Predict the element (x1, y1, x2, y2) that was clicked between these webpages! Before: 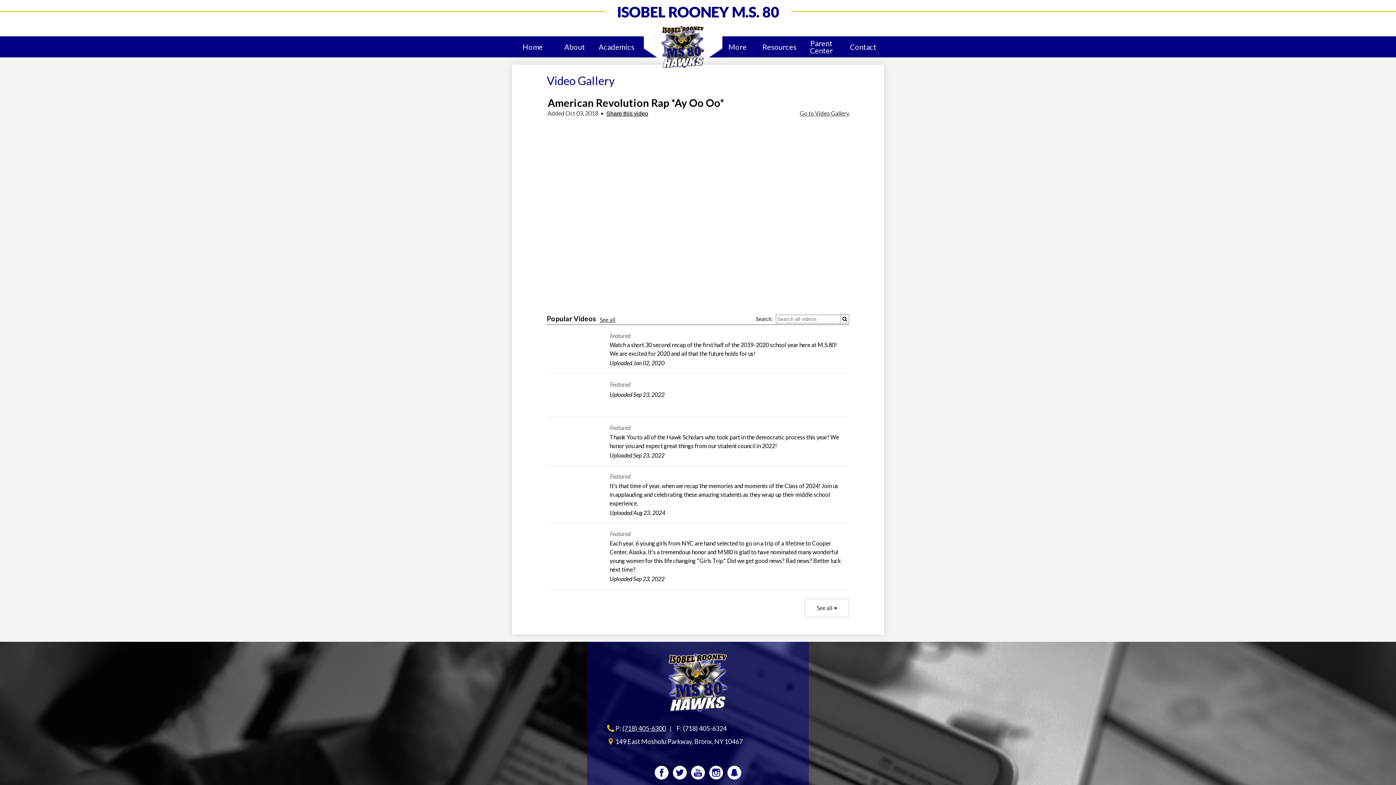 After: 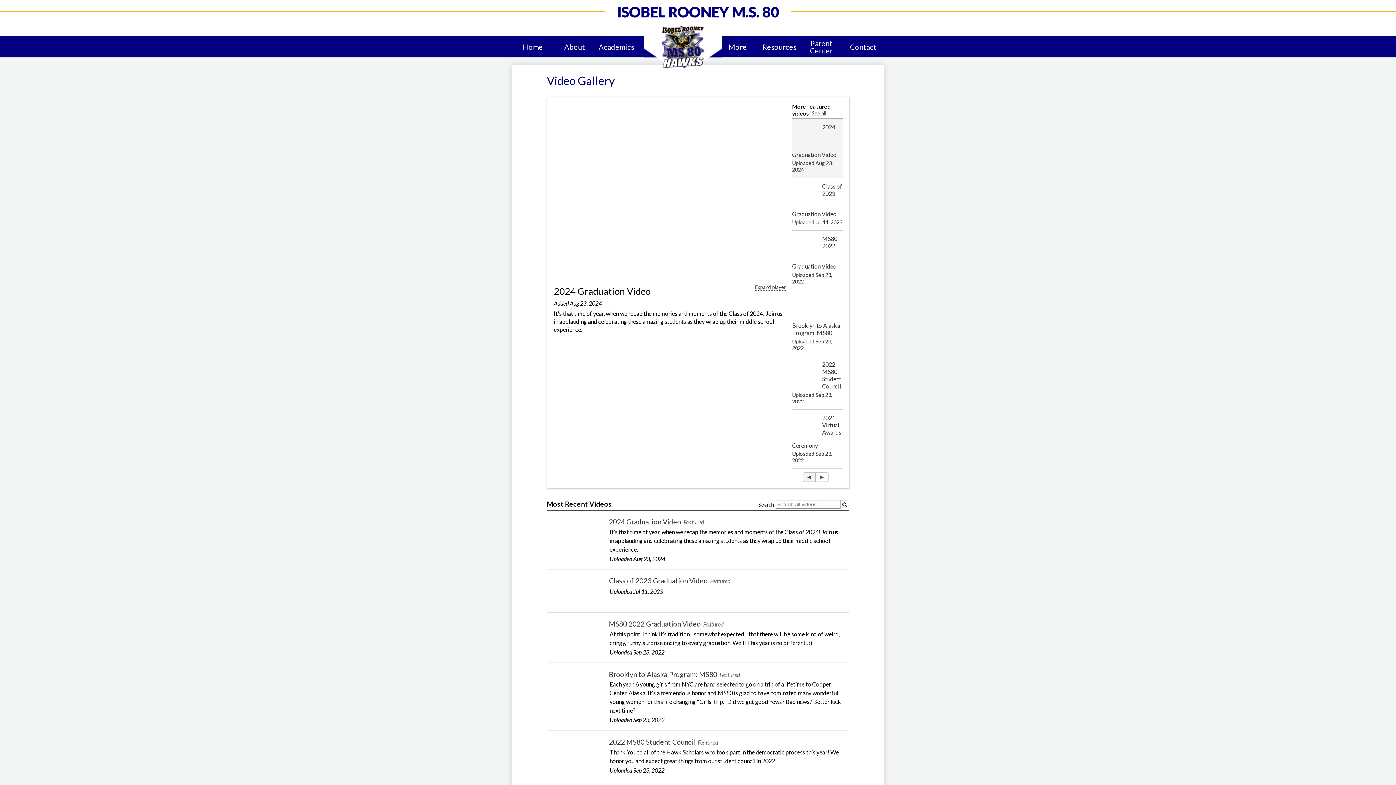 Action: bbox: (800, 109, 849, 117) label: Go to Video Gallery